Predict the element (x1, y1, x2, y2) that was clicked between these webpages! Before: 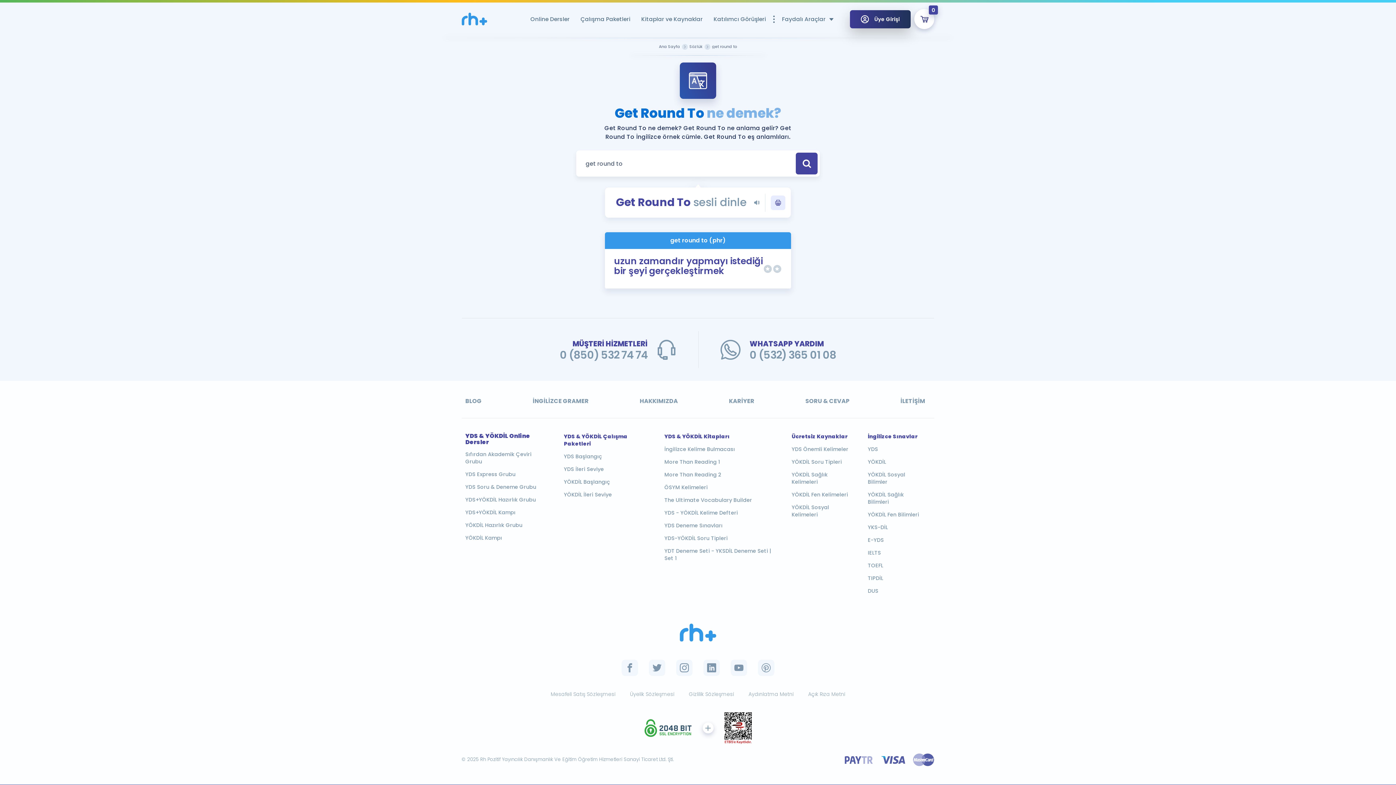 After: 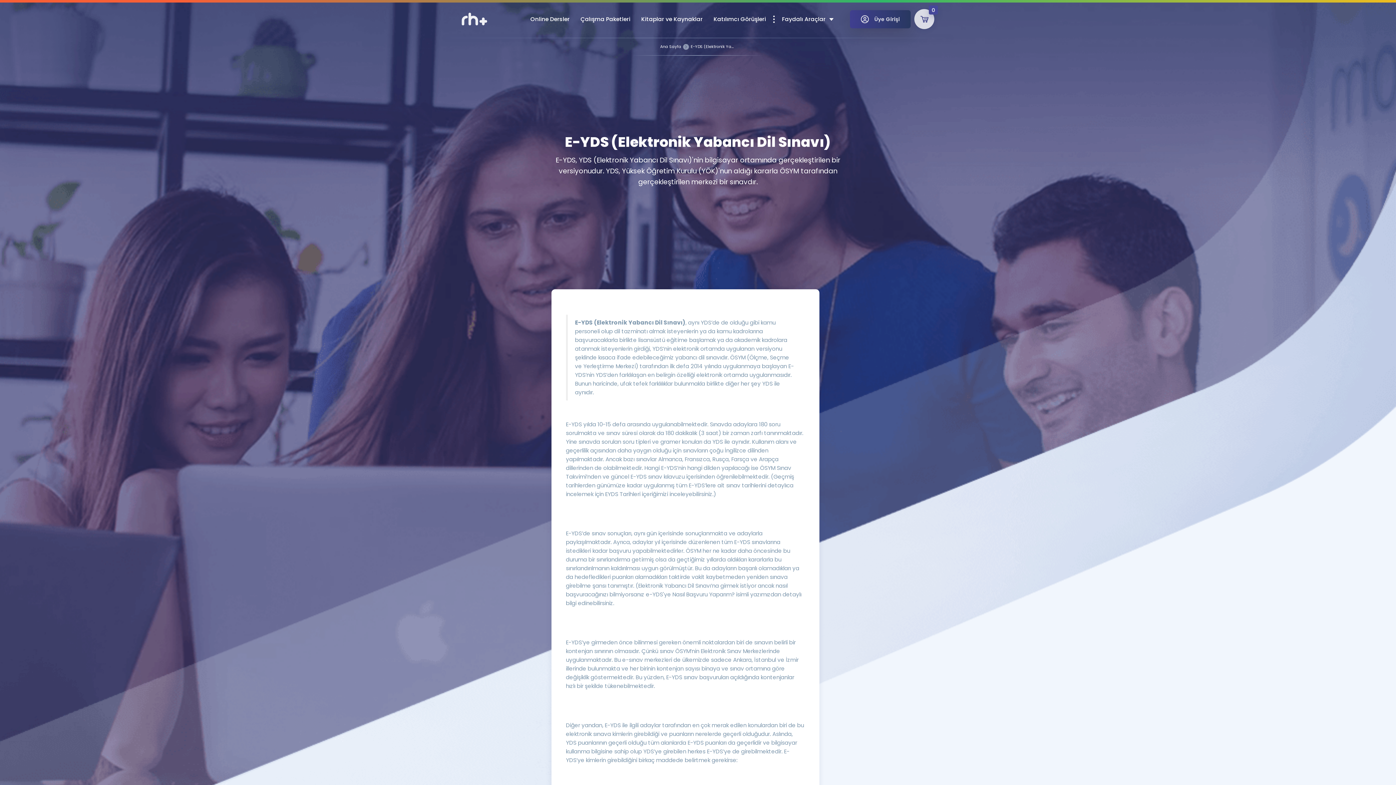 Action: bbox: (868, 536, 921, 544) label: E-YDS